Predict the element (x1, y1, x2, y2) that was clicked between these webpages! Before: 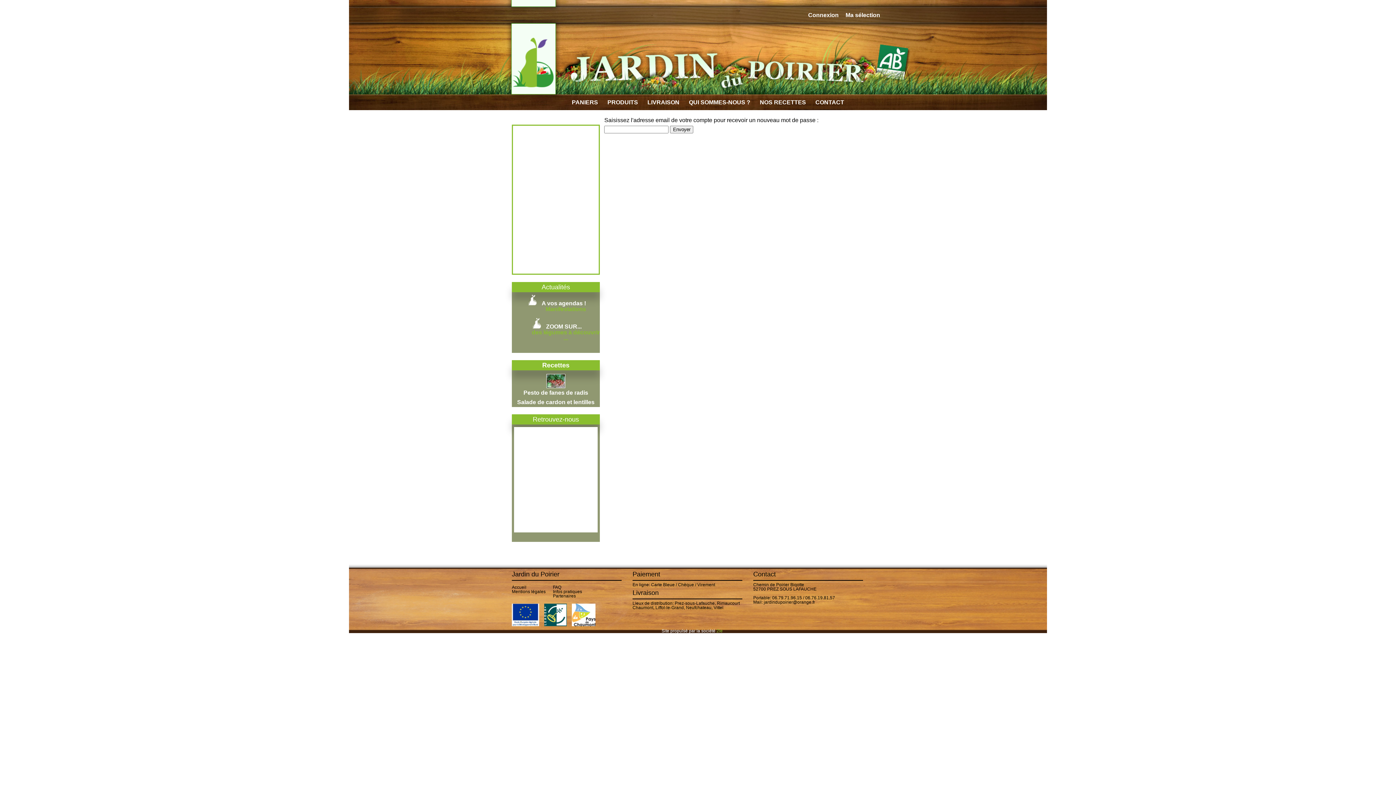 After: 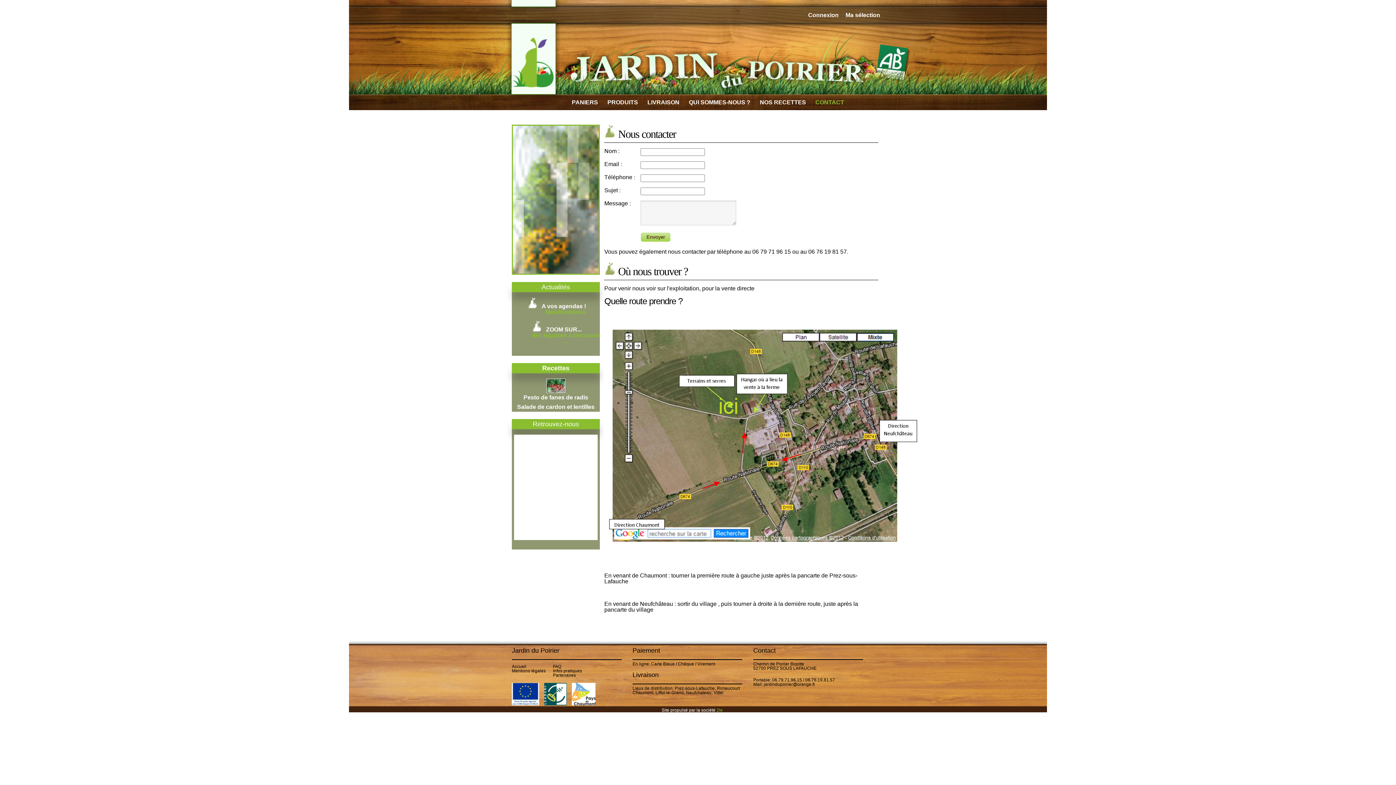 Action: bbox: (815, 99, 844, 105) label: CONTACT